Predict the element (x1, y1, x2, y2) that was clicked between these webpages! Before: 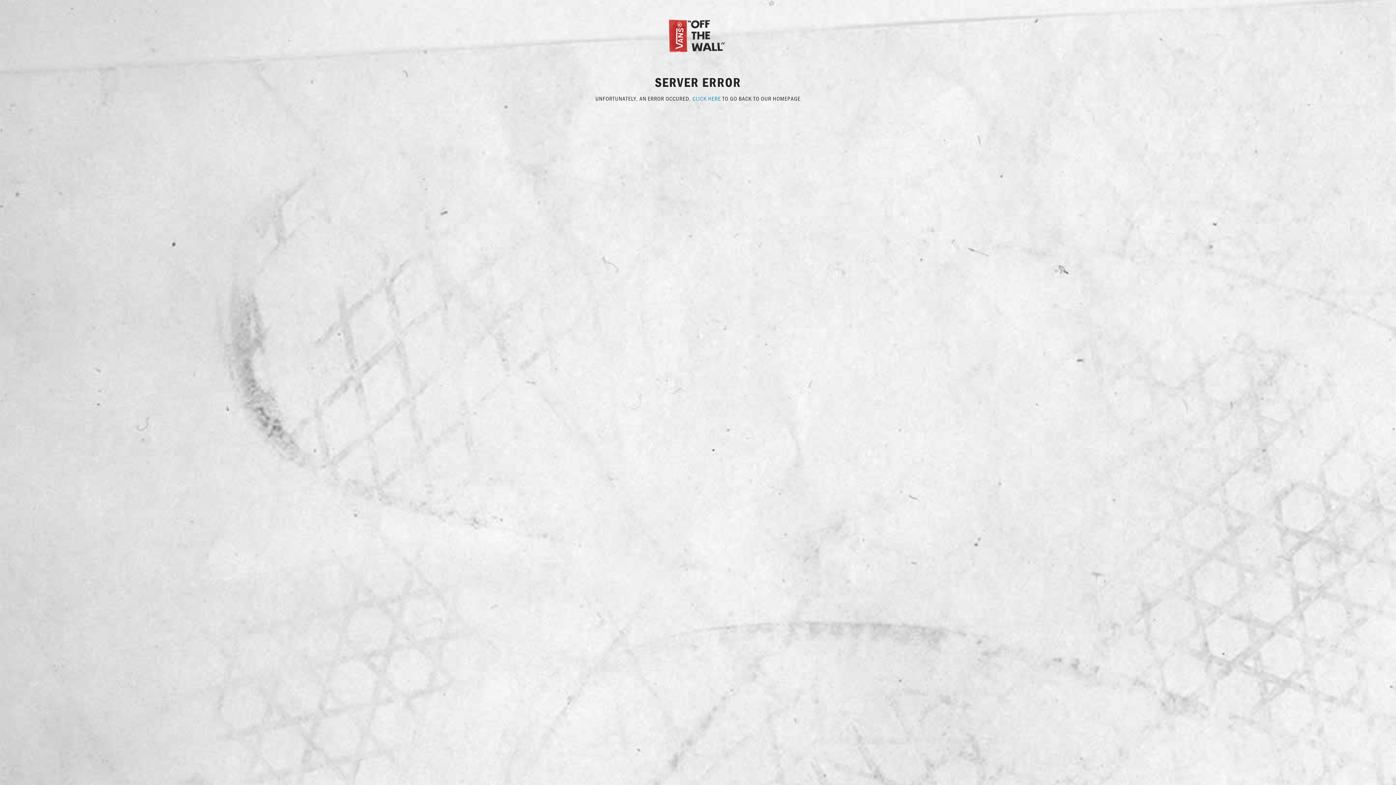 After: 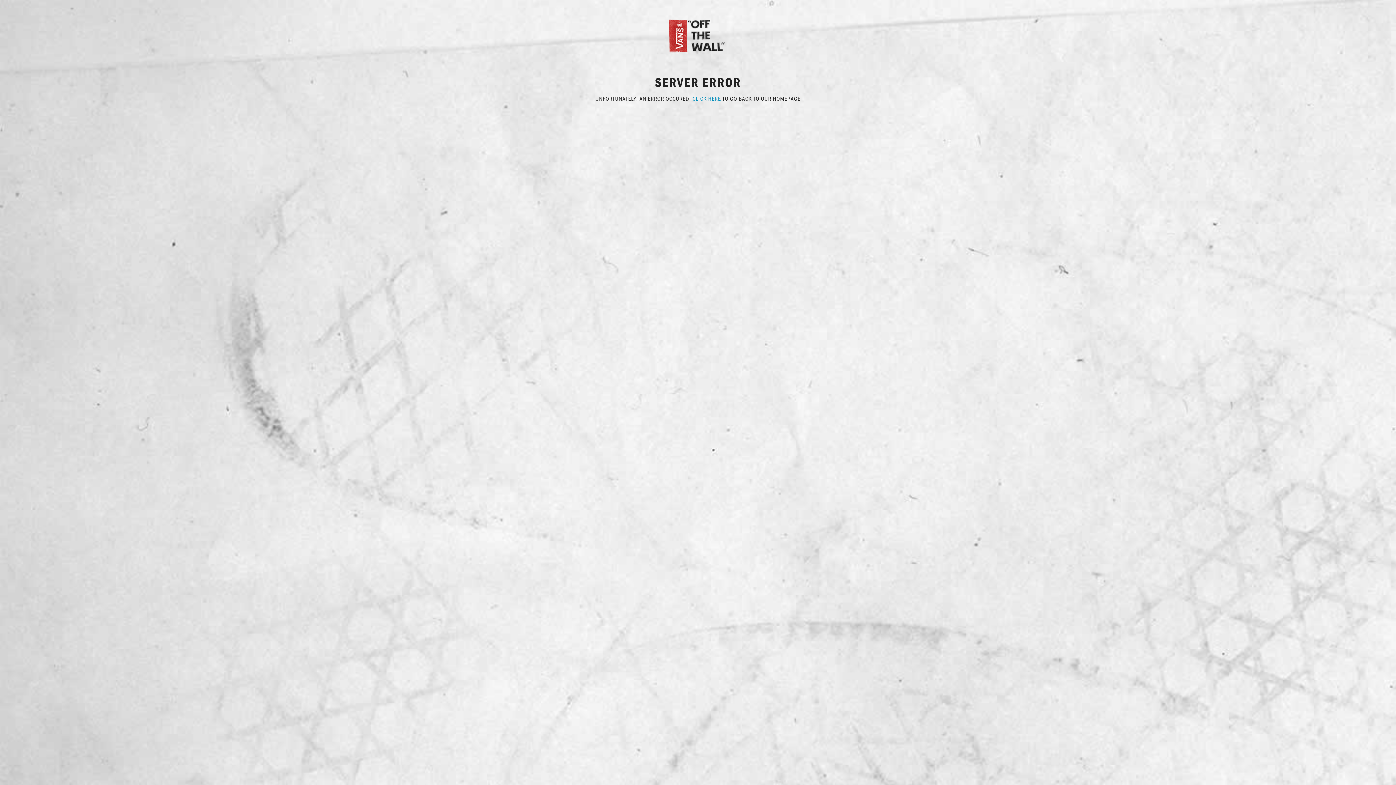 Action: bbox: (692, 94, 721, 102) label: CLICK HERE